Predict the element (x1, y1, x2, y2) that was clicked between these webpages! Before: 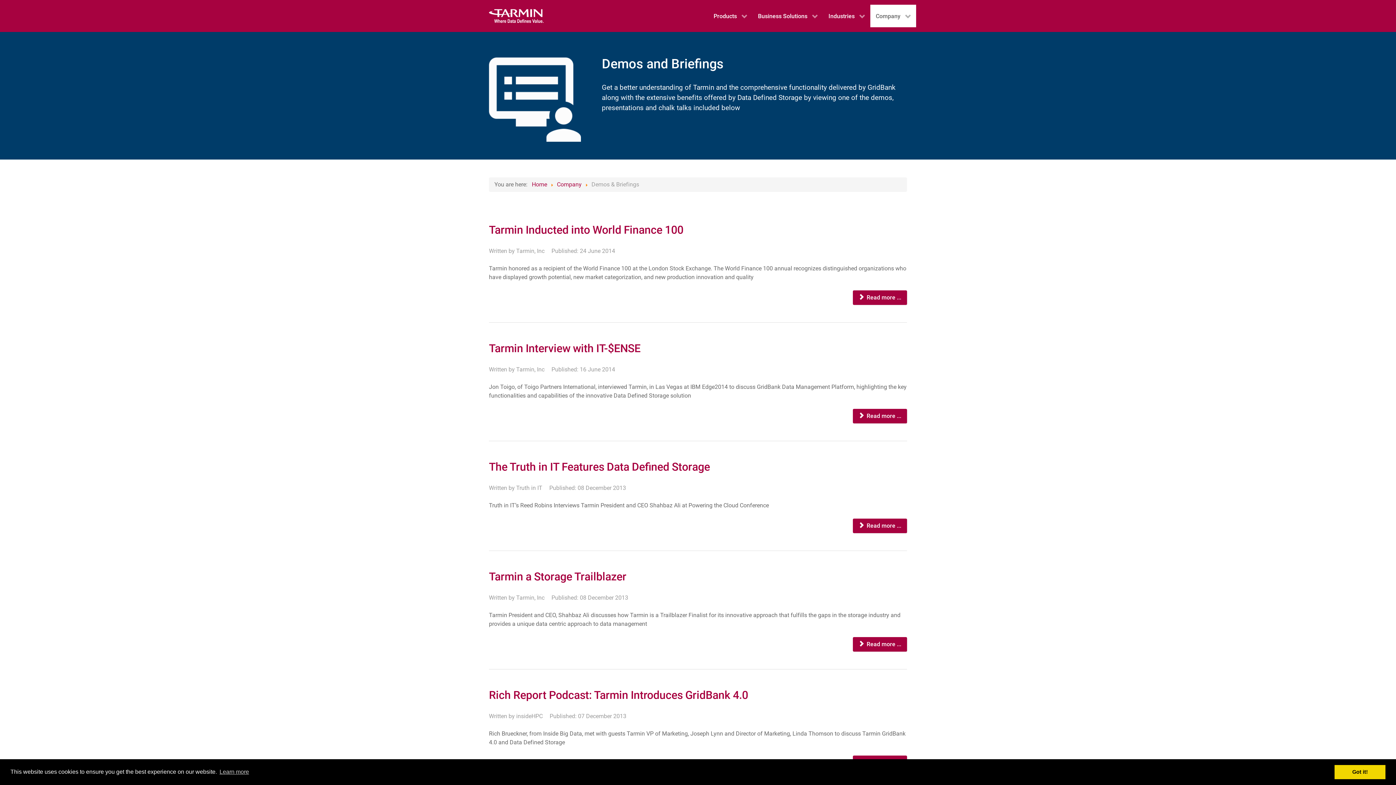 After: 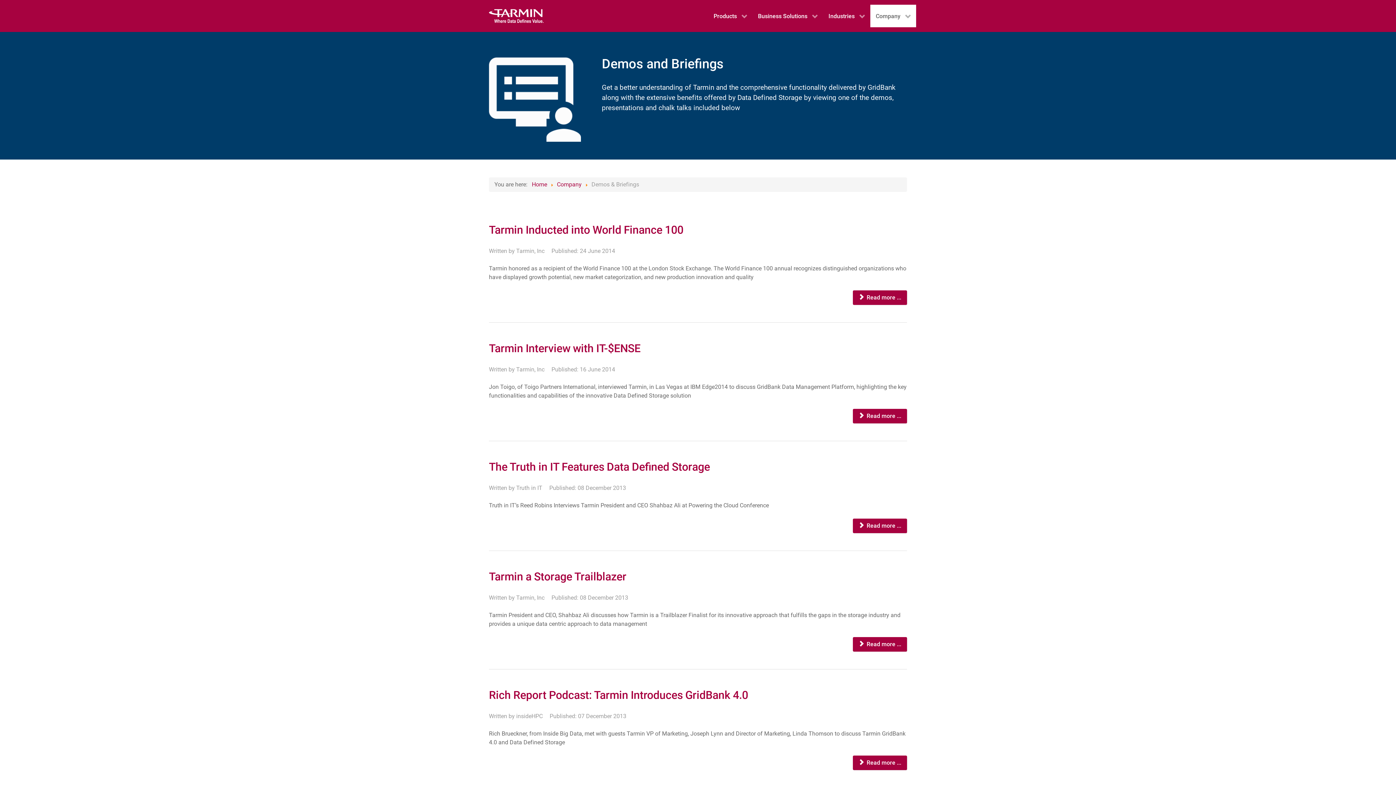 Action: label: dismiss cookie message bbox: (1334, 765, 1385, 779)